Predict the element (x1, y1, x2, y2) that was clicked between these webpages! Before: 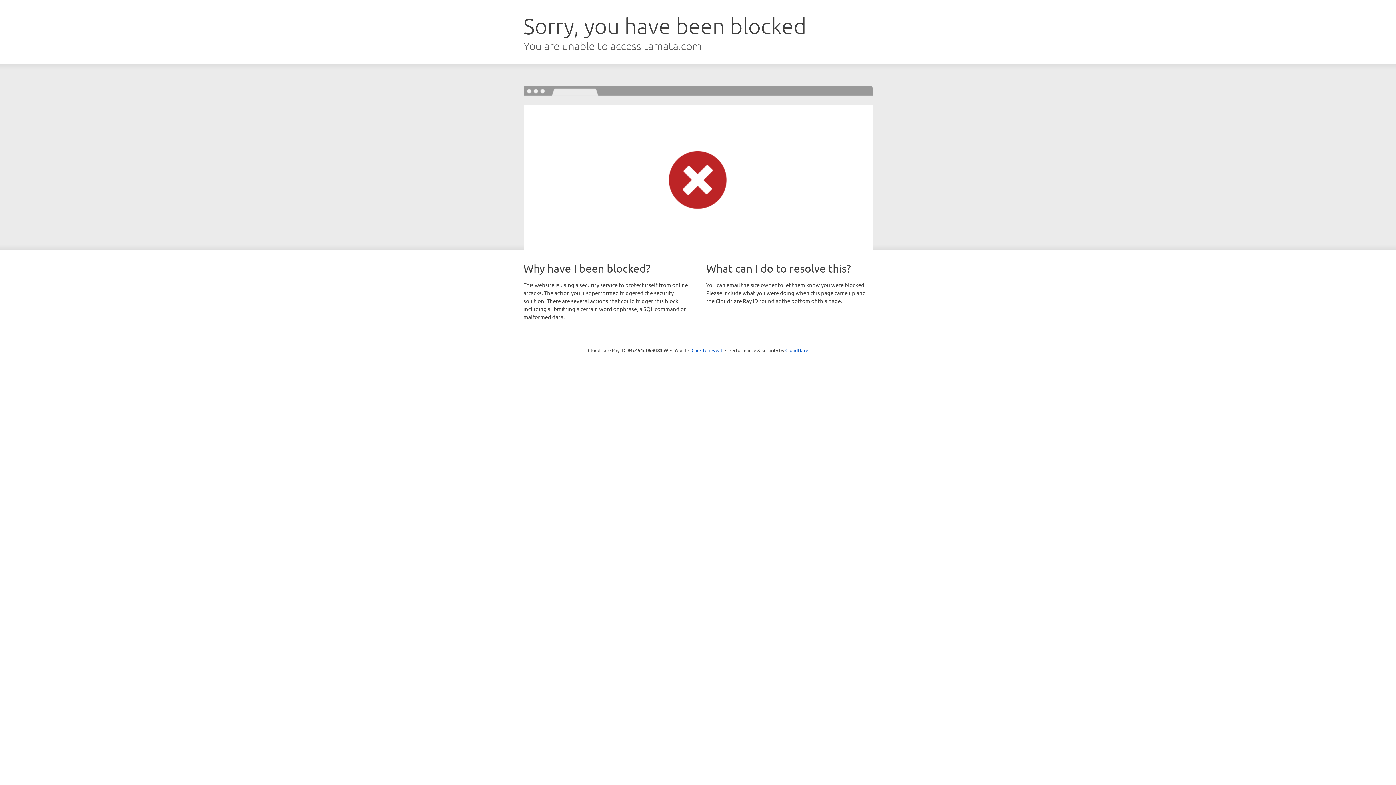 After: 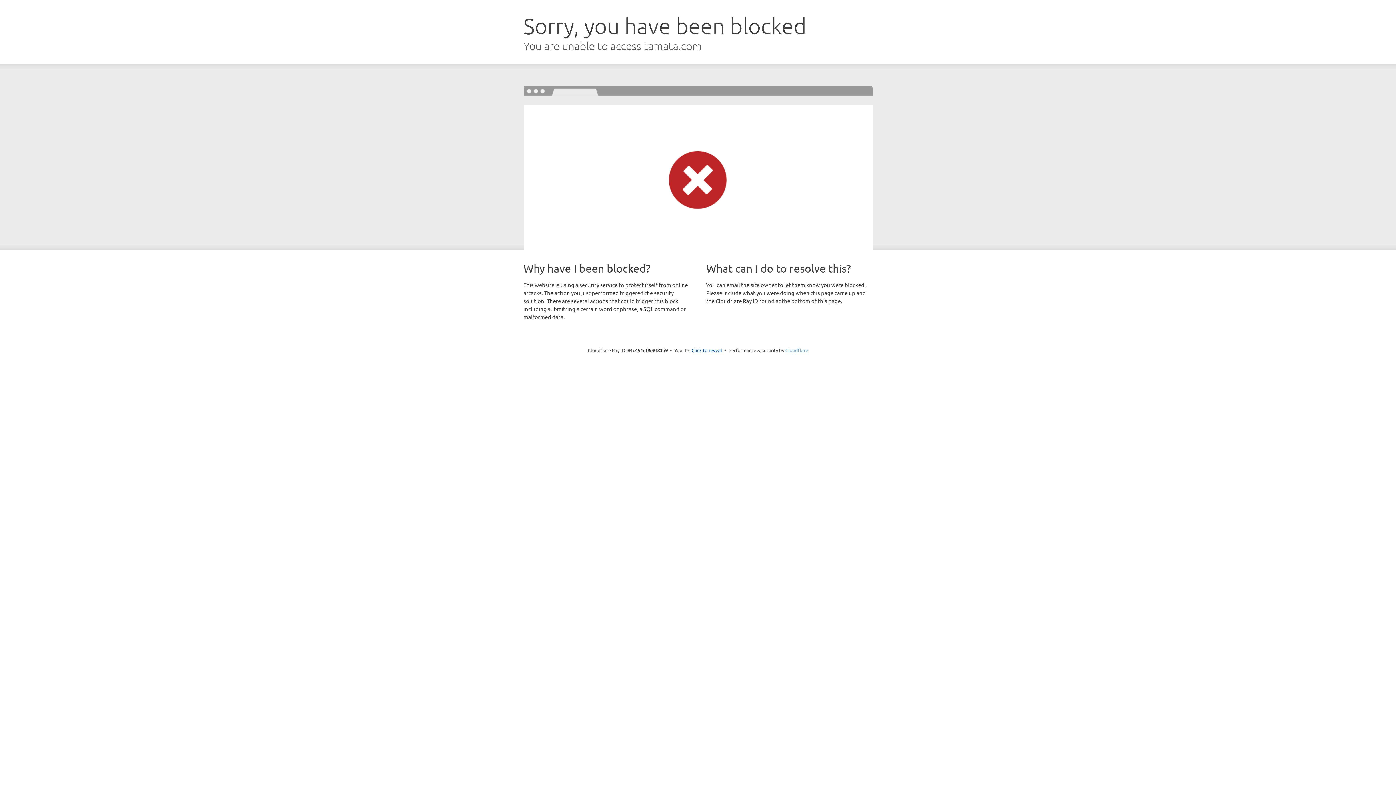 Action: label: Cloudflare bbox: (785, 347, 808, 353)